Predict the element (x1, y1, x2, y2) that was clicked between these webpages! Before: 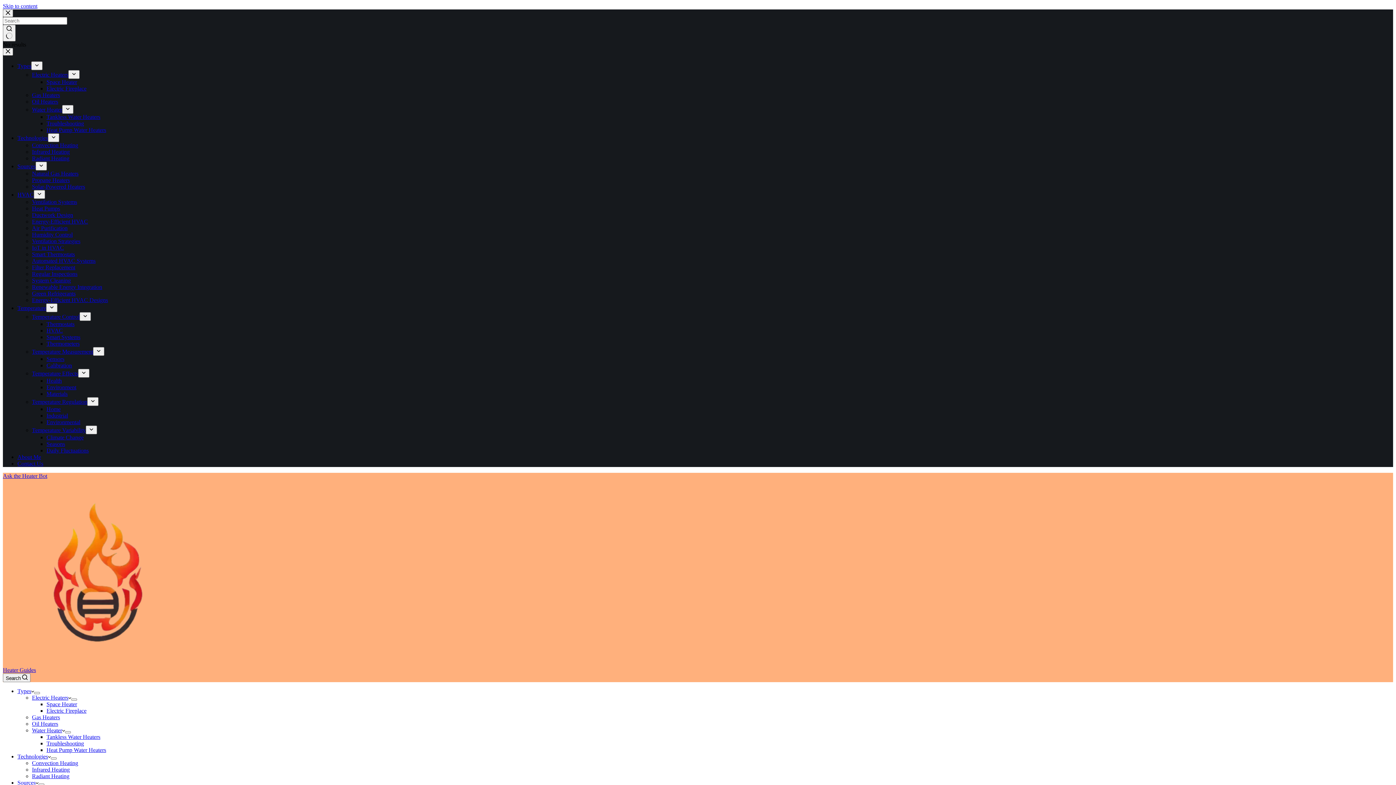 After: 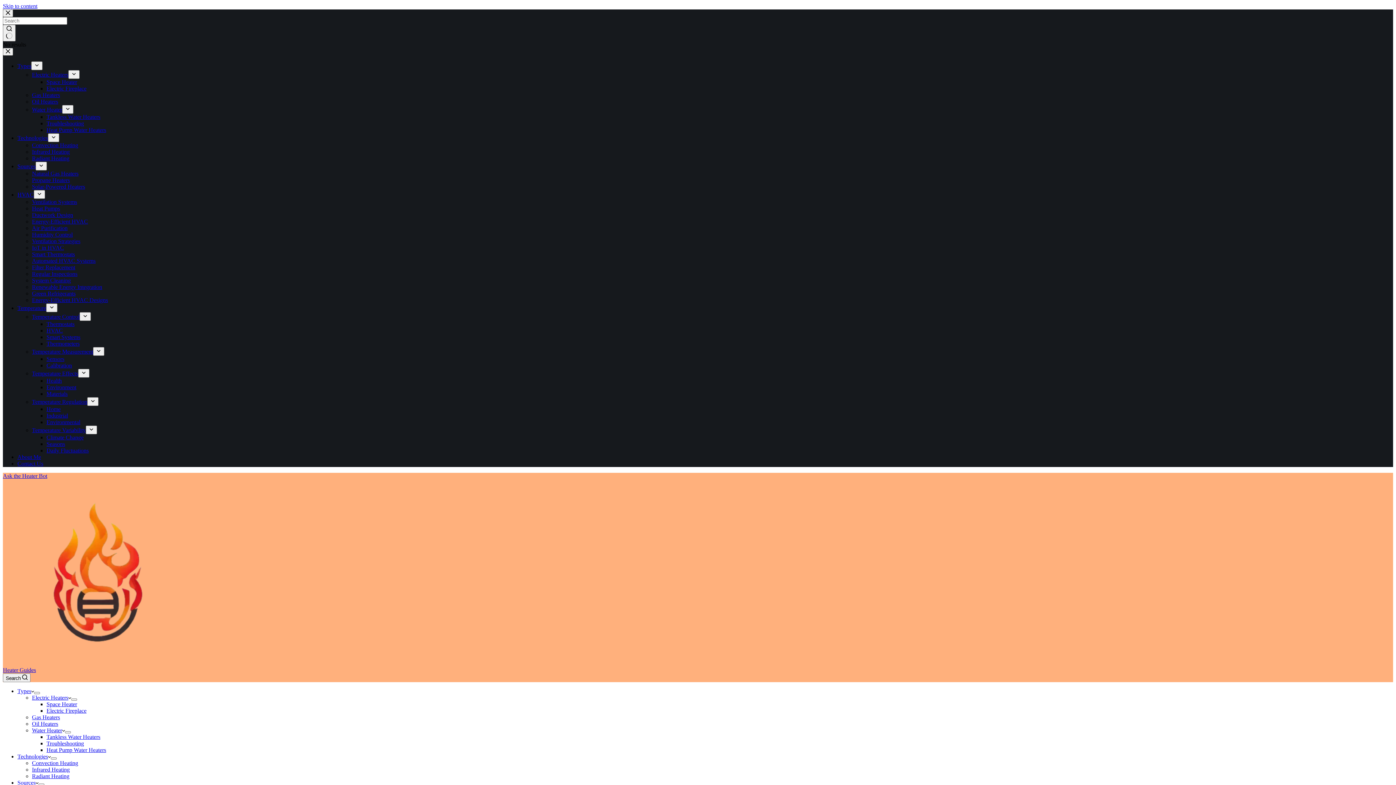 Action: bbox: (46, 126, 106, 133) label: Heat Pump Water Heaters